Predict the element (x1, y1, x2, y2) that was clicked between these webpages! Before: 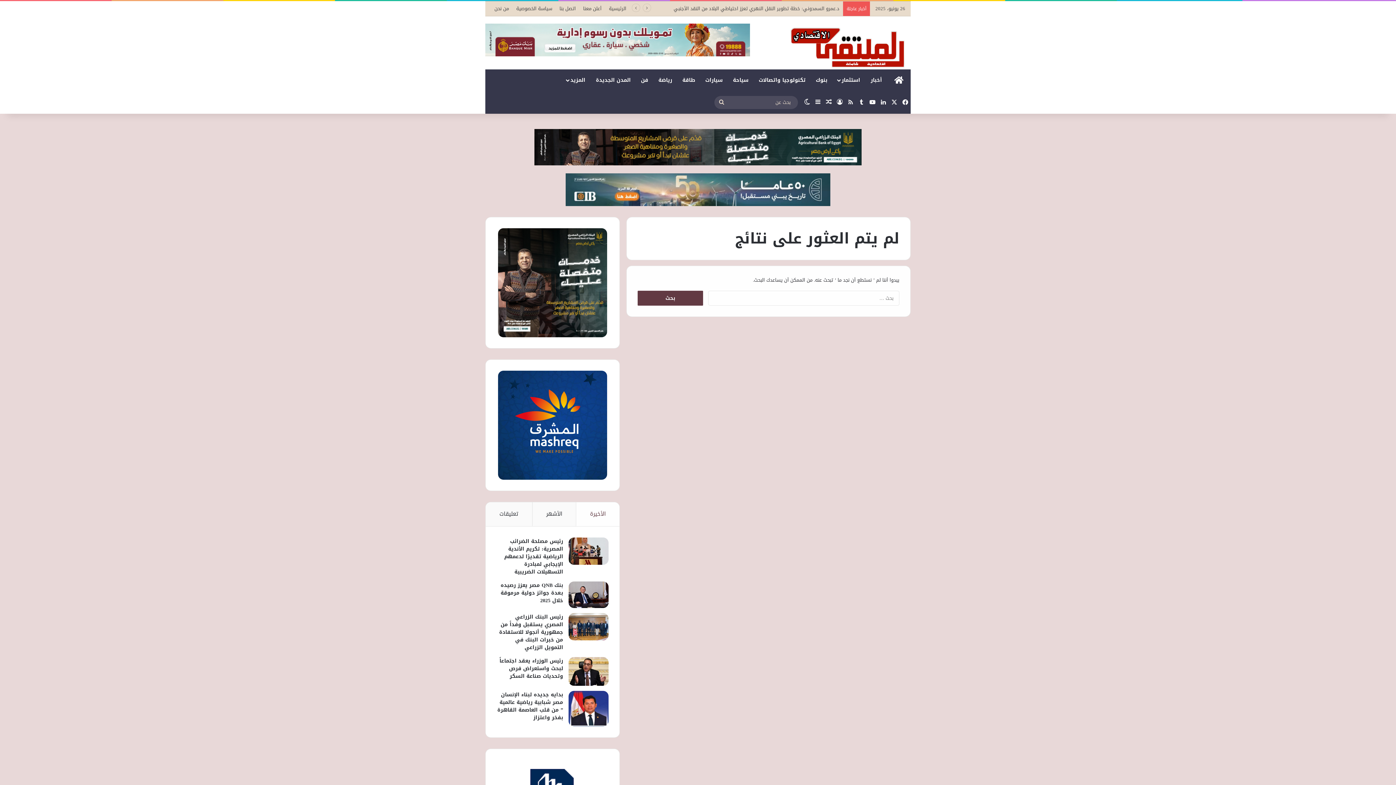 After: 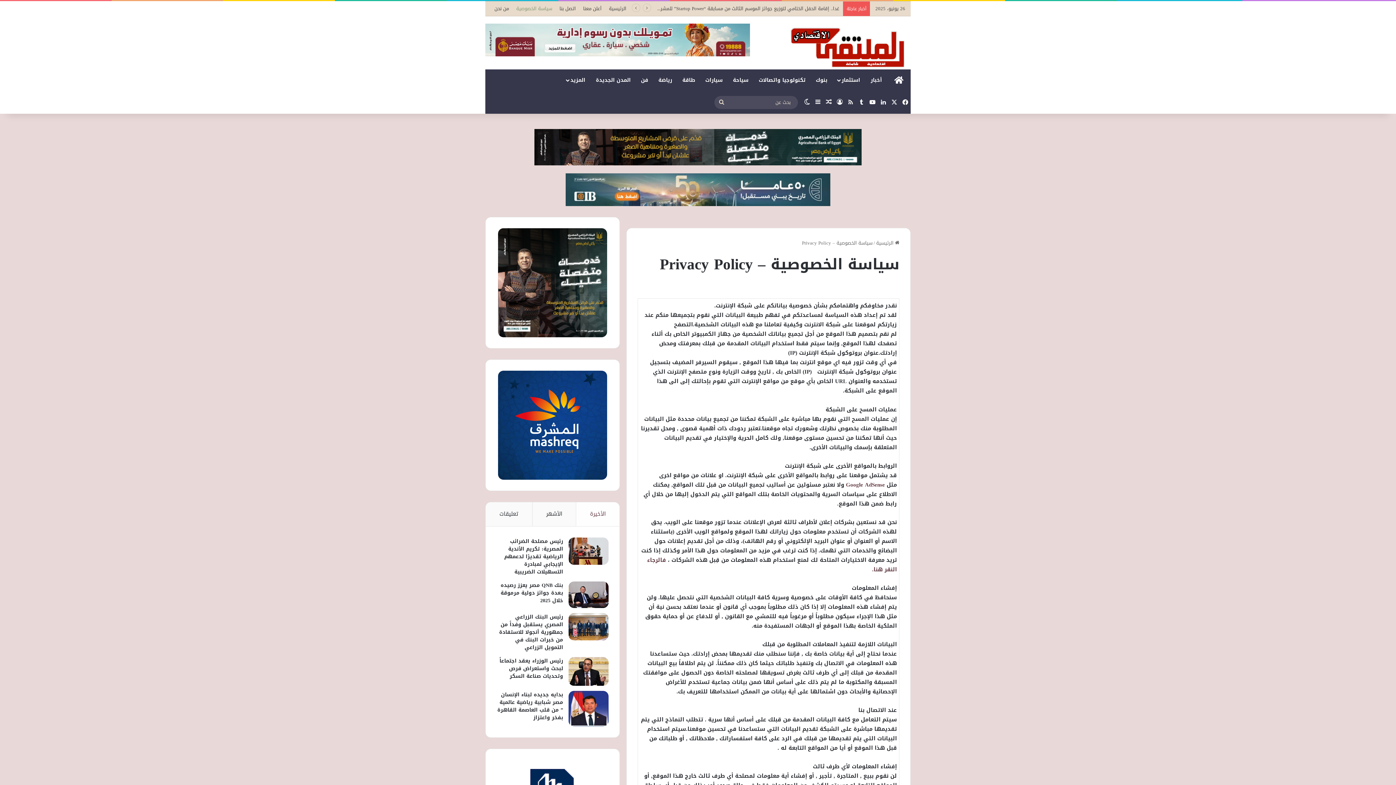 Action: bbox: (512, 1, 556, 16) label: سياسة الخصوصية